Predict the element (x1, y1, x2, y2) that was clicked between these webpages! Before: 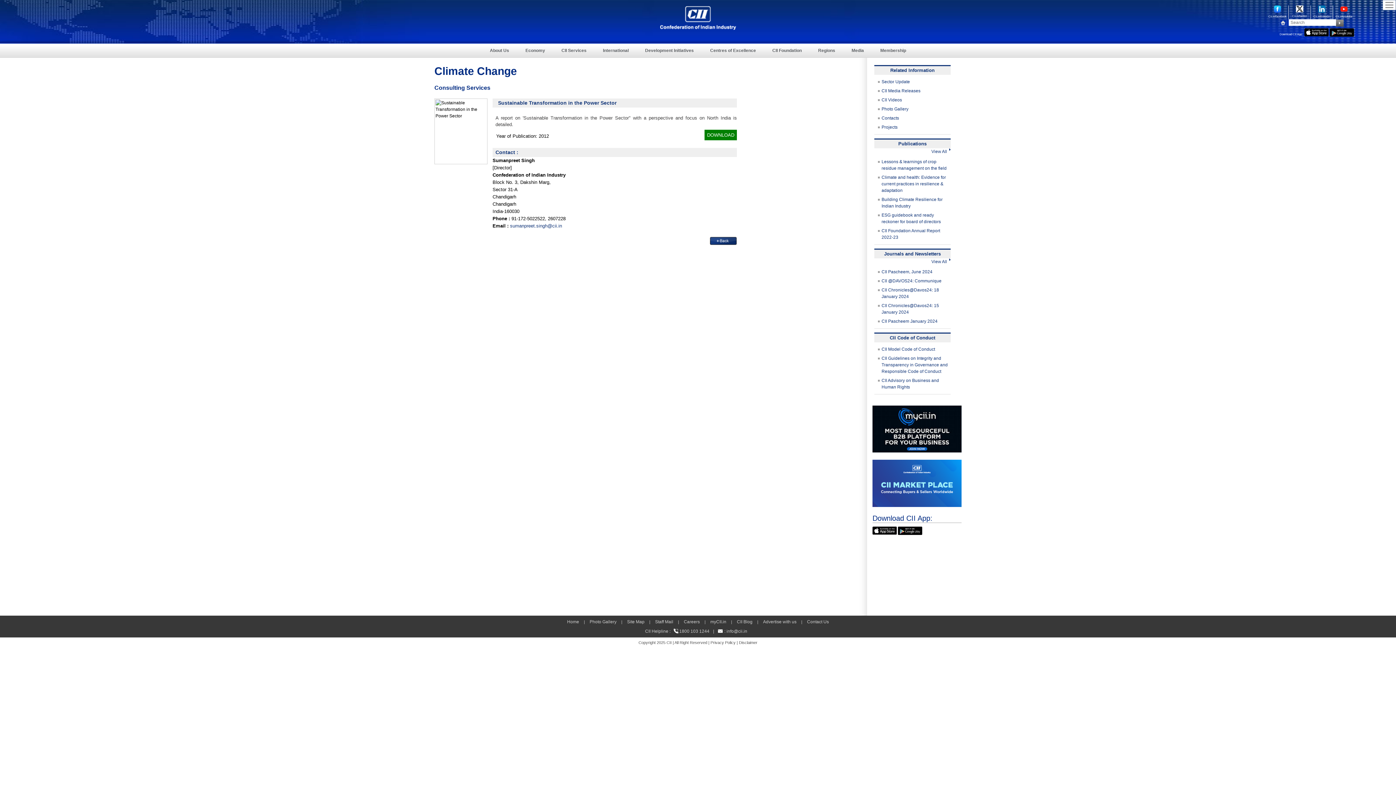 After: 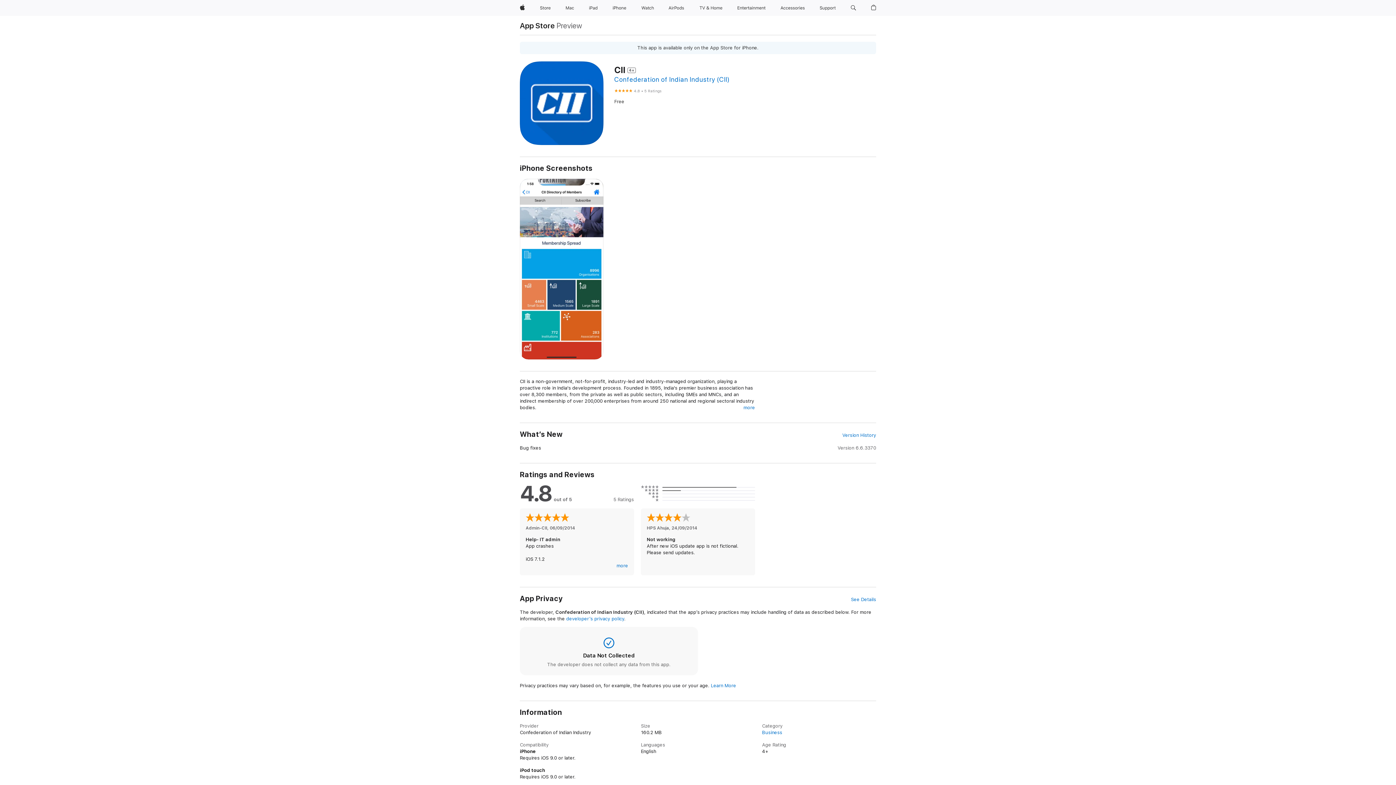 Action: label: appicon bbox: (872, 527, 897, 532)